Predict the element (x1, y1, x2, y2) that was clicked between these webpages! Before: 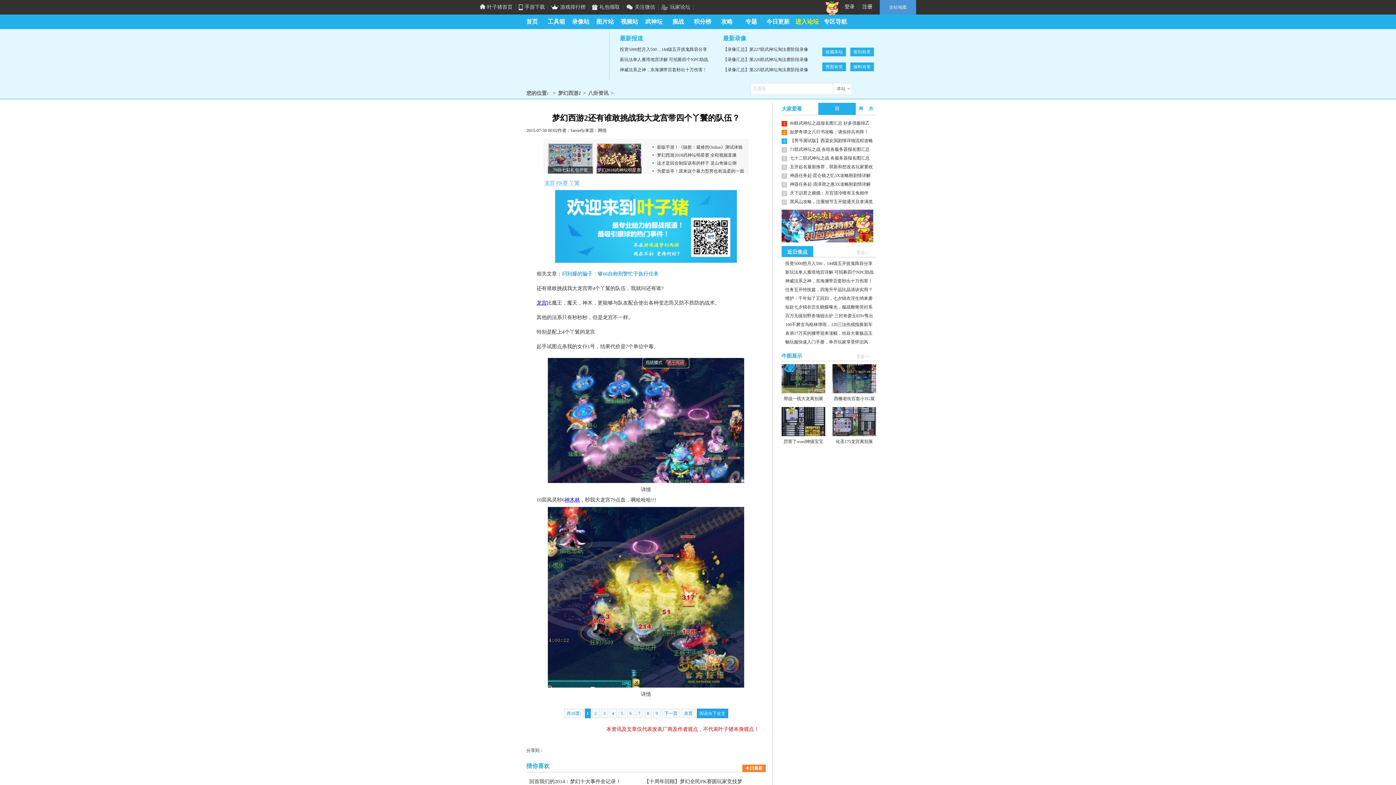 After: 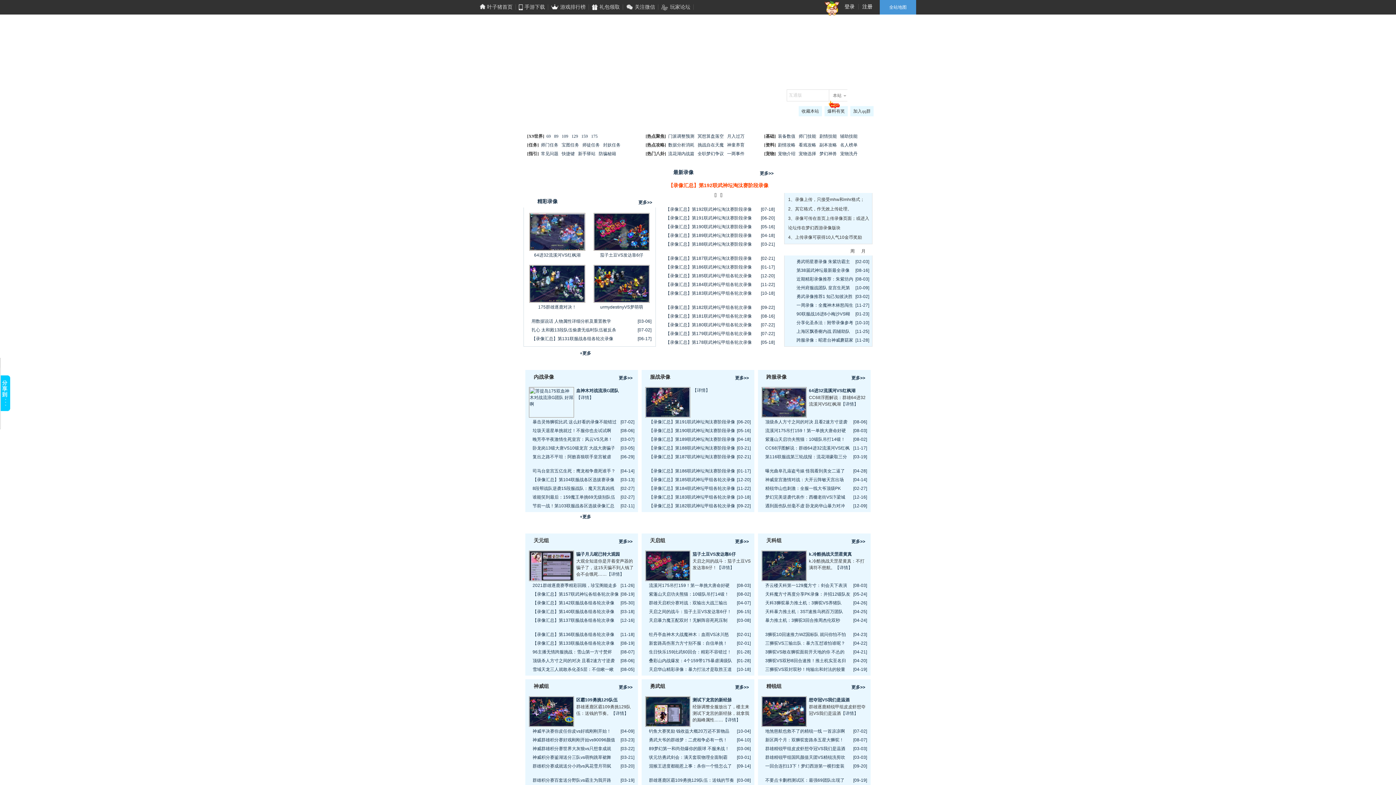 Action: label: 录像站 bbox: (568, 14, 593, 29)